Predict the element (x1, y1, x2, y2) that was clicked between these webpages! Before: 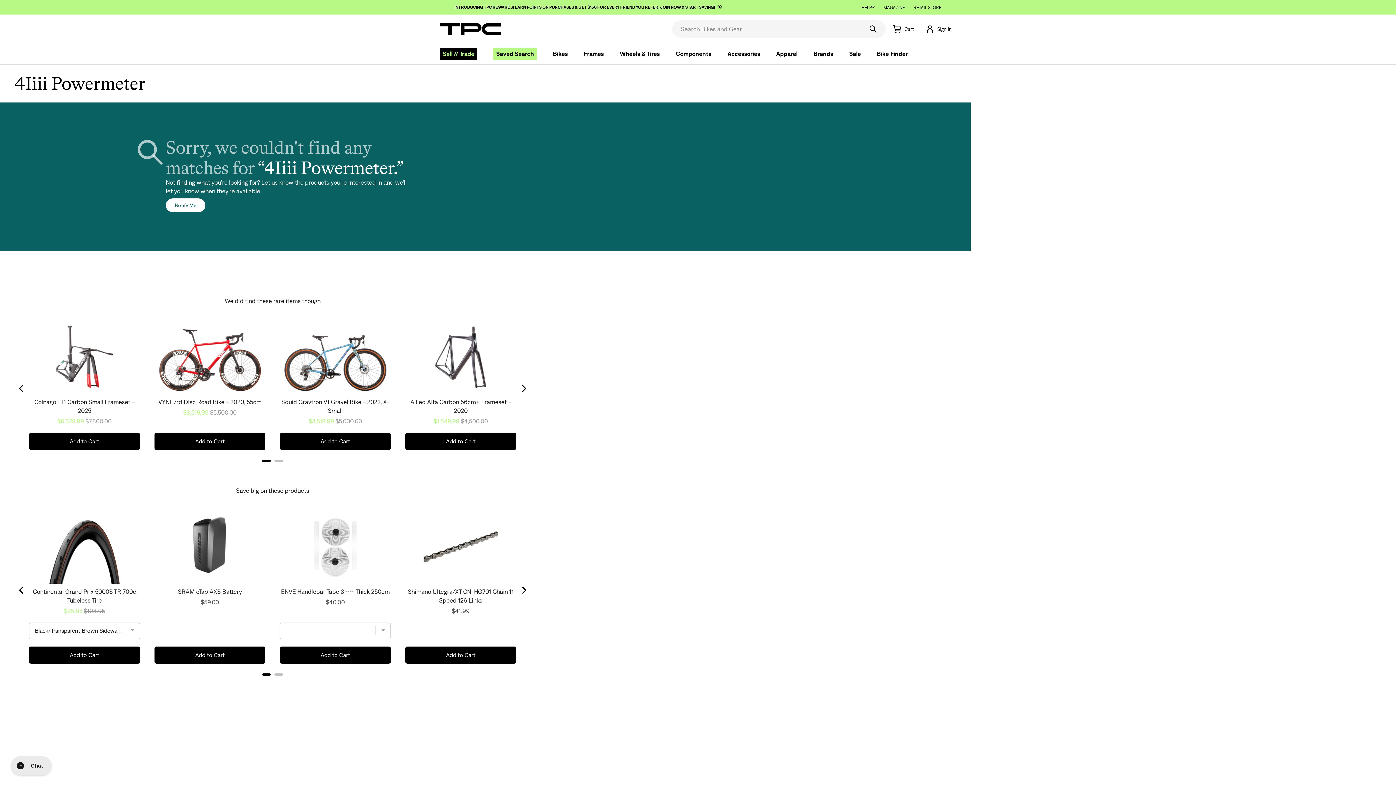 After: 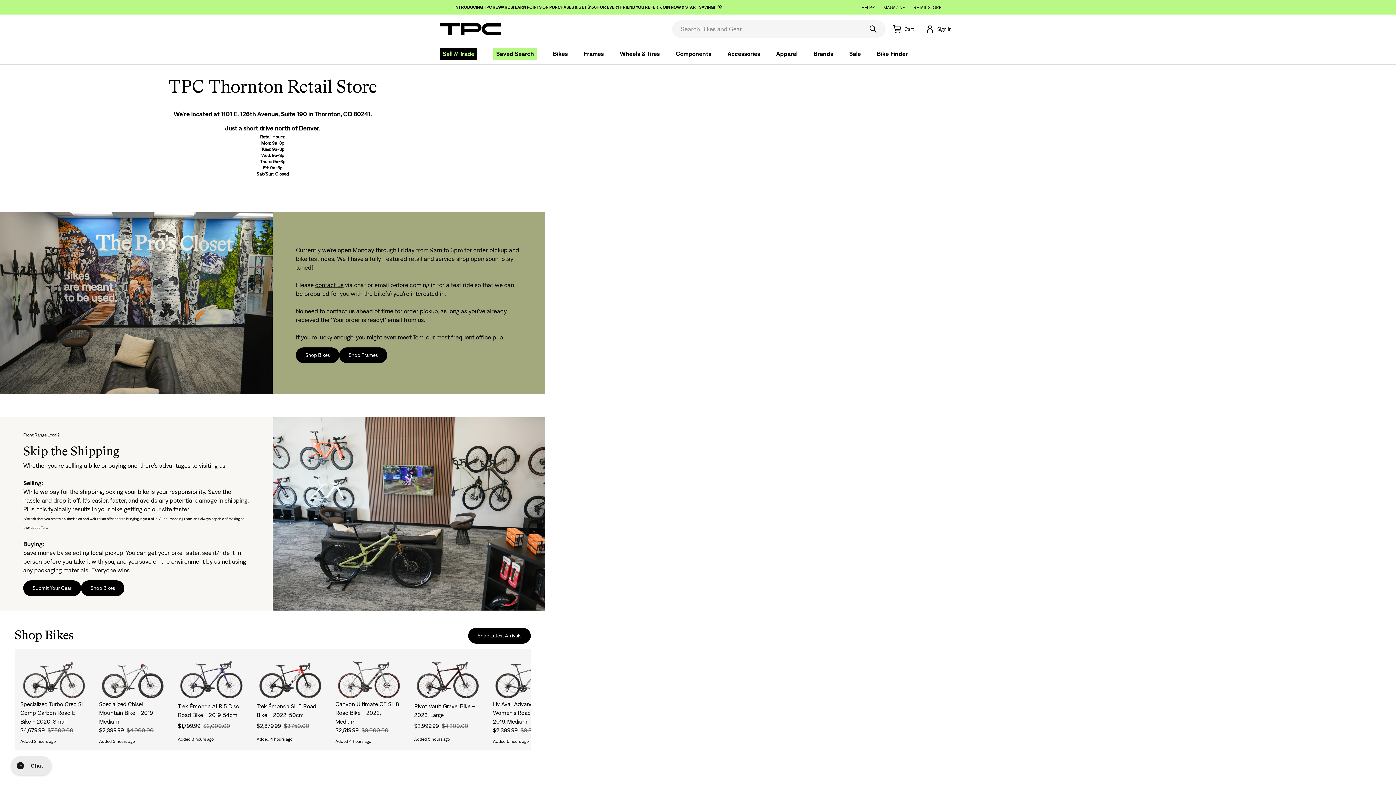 Action: label: RETAIL STORE bbox: (913, 4, 941, 10)